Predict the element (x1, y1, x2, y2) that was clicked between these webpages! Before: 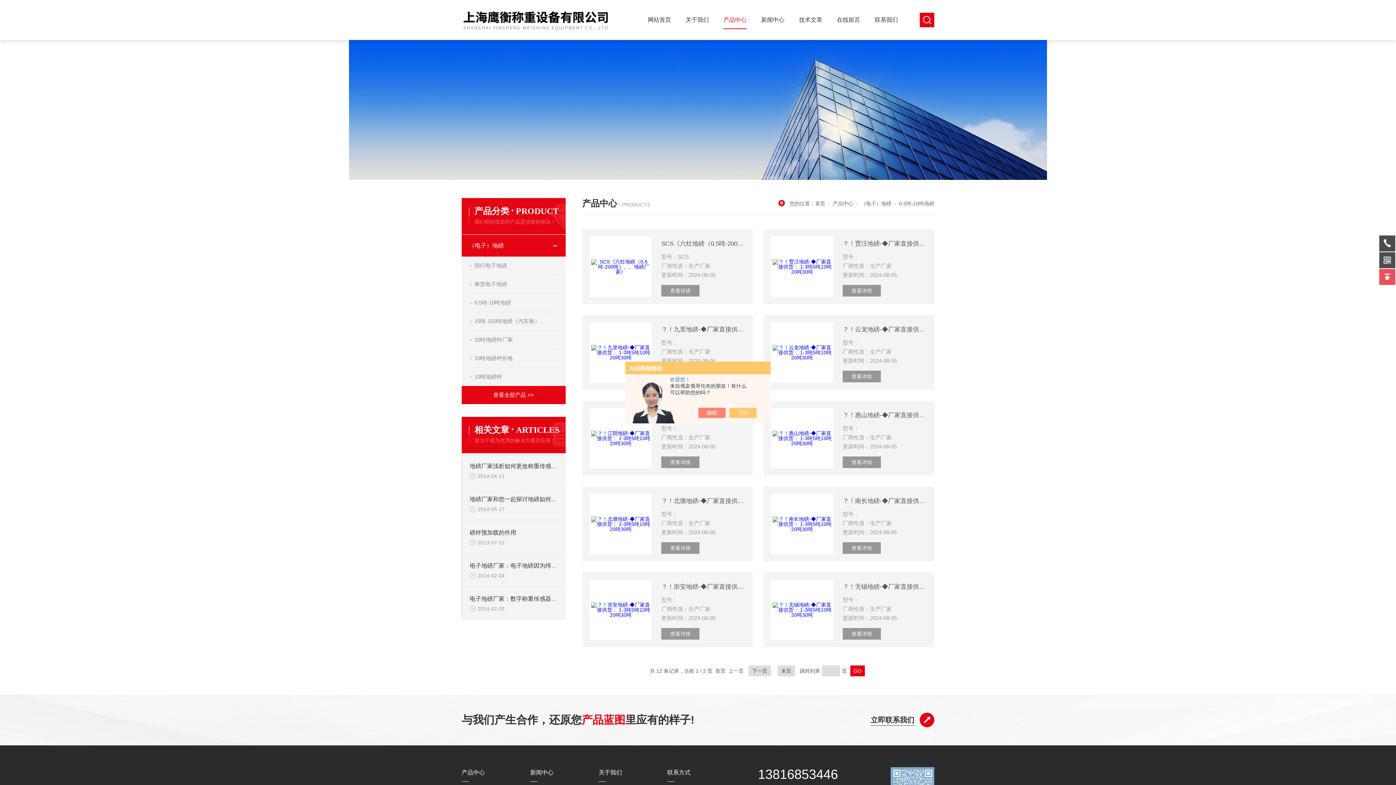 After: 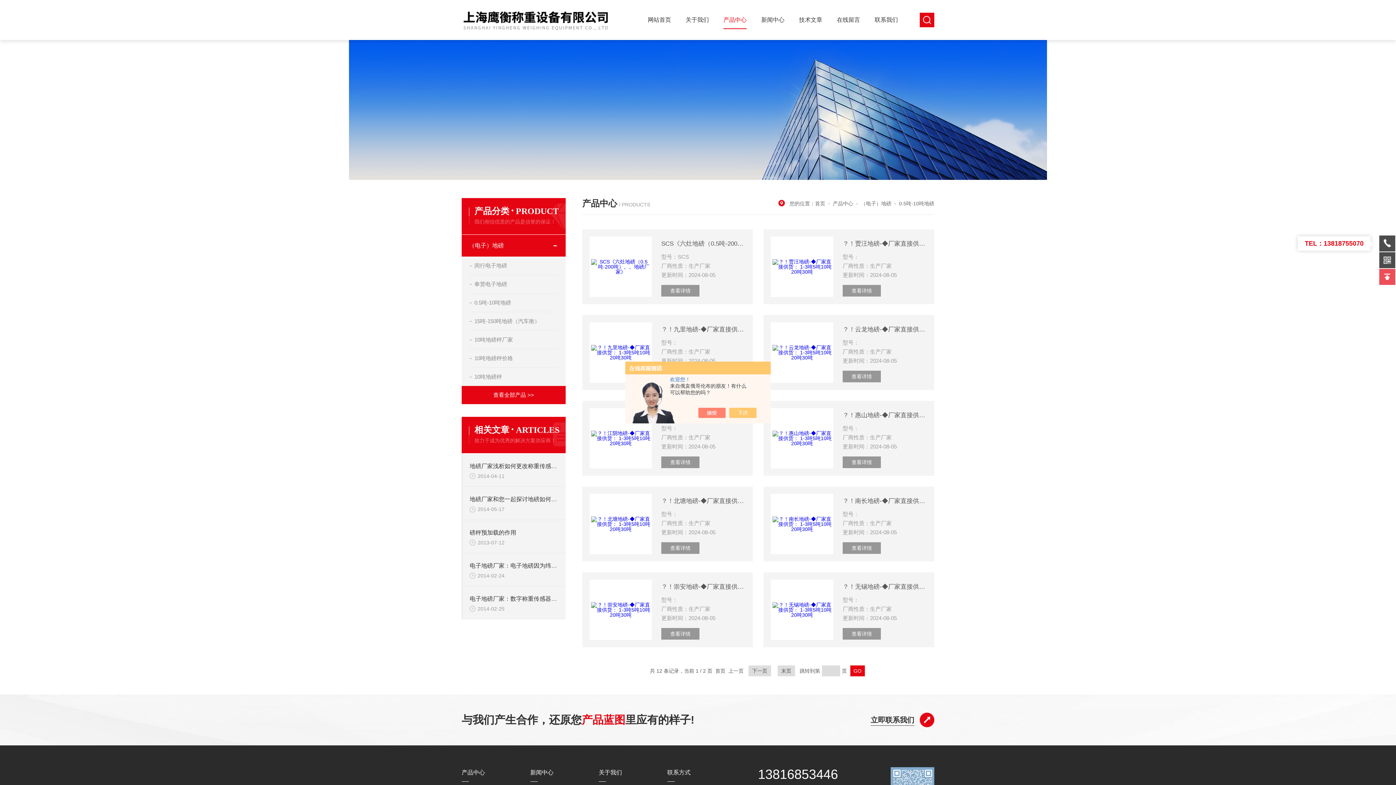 Action: bbox: (1379, 235, 1395, 251)